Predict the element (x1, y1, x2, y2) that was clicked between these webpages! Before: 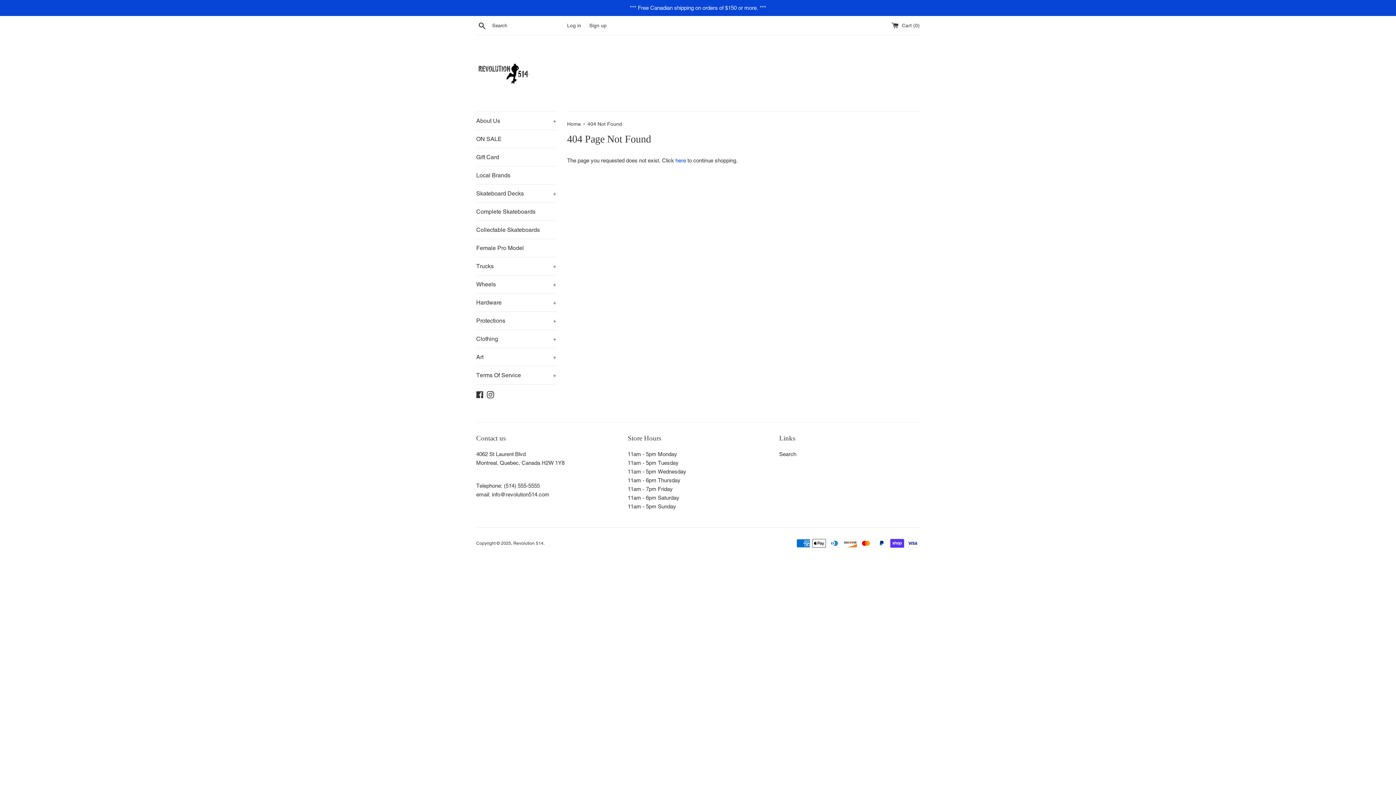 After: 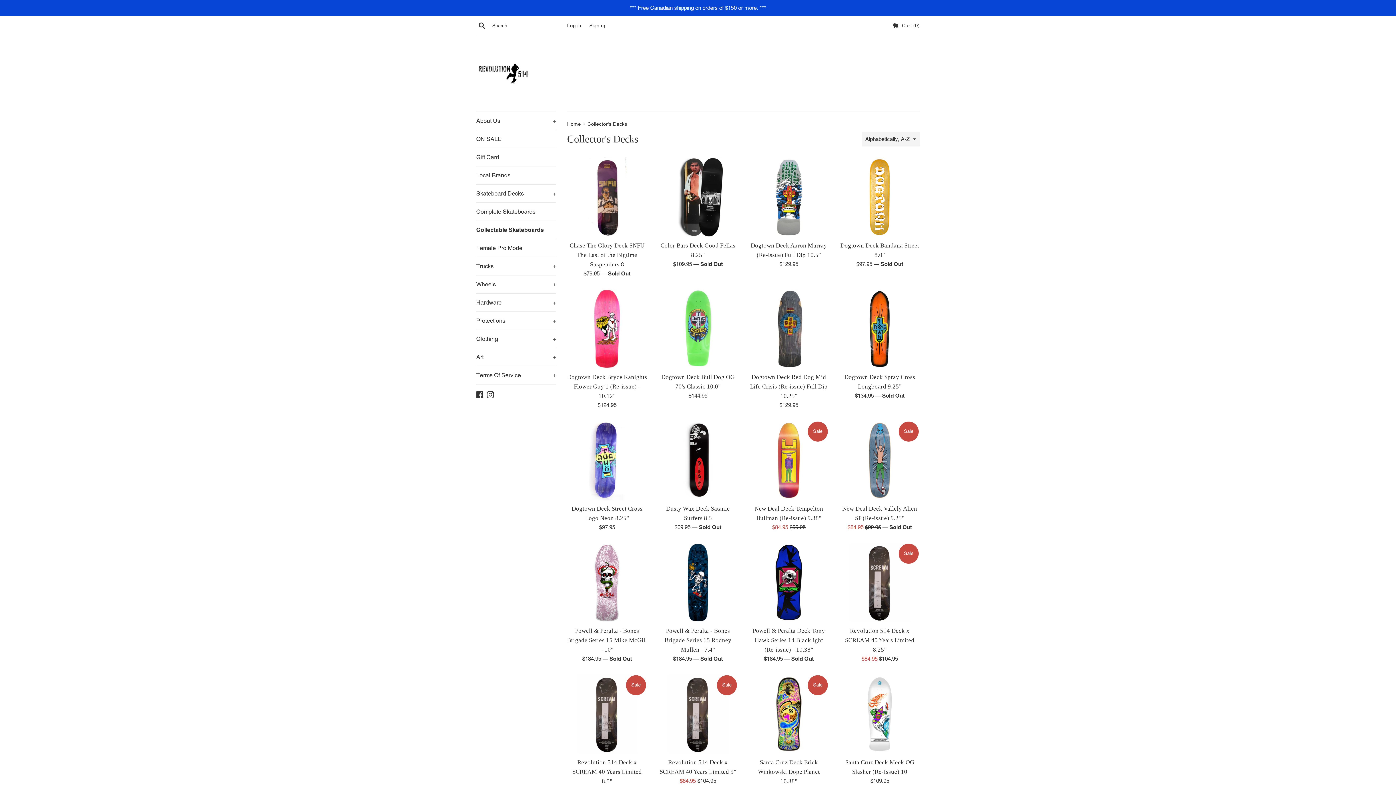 Action: label: Collectable Skateboards bbox: (476, 221, 556, 238)